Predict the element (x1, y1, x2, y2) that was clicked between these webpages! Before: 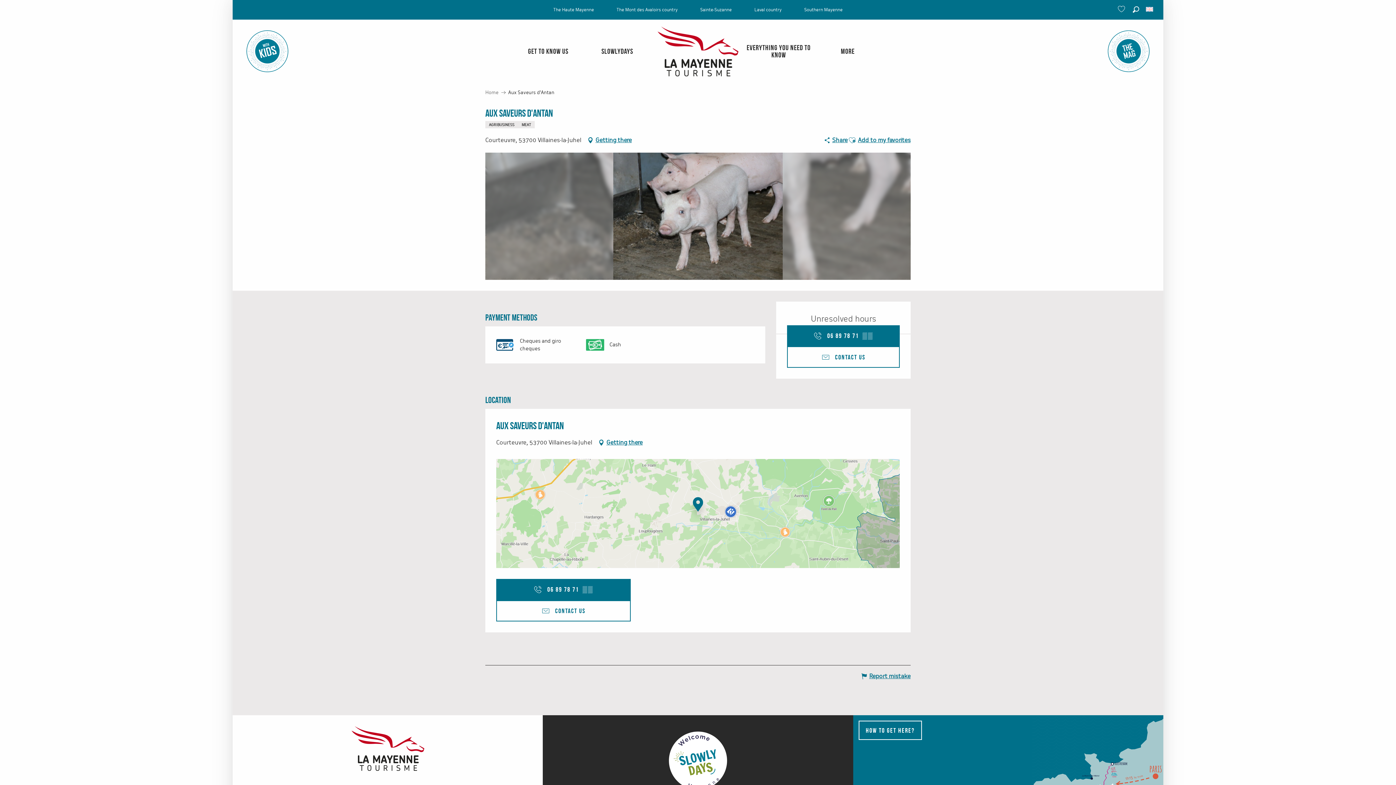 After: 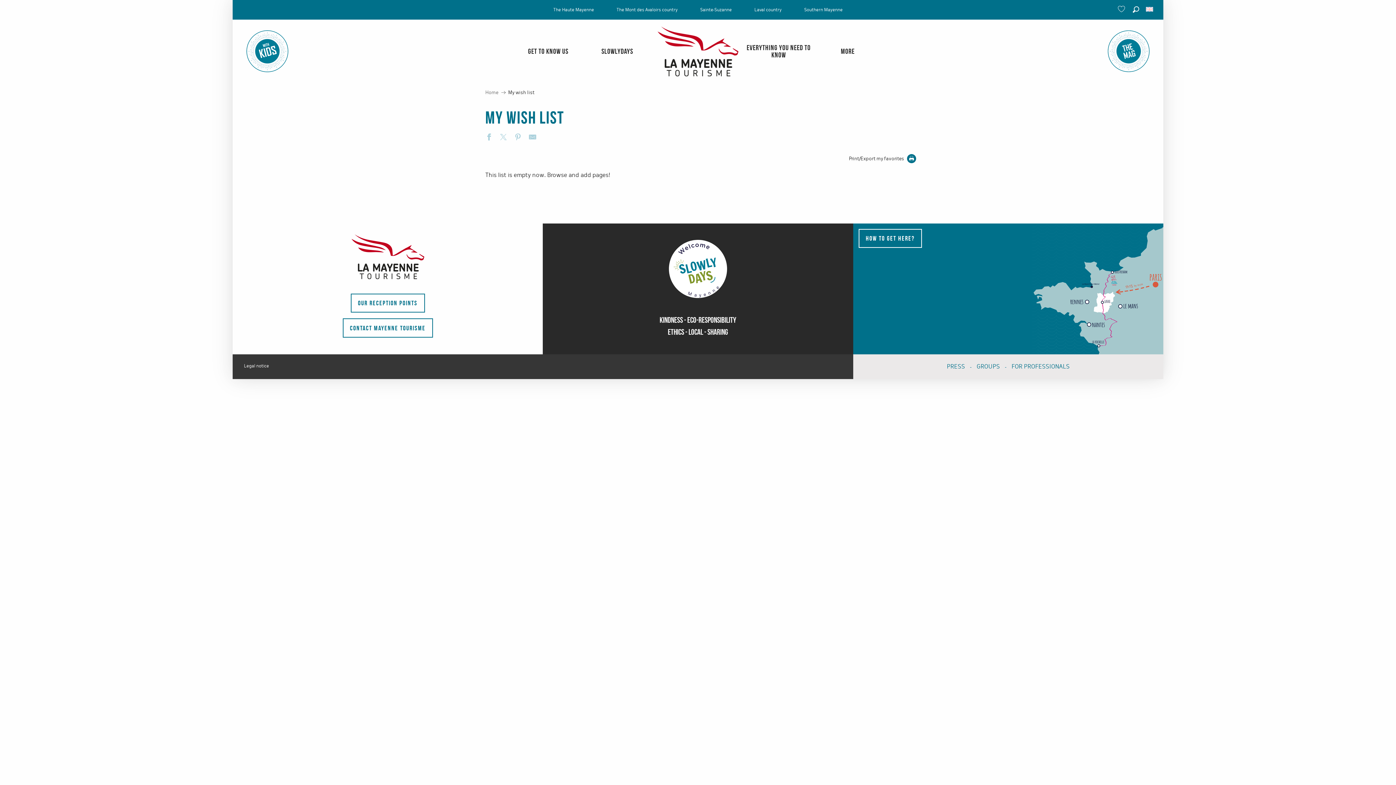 Action: bbox: (1117, 1, 1130, 16) label: Voir les favoris